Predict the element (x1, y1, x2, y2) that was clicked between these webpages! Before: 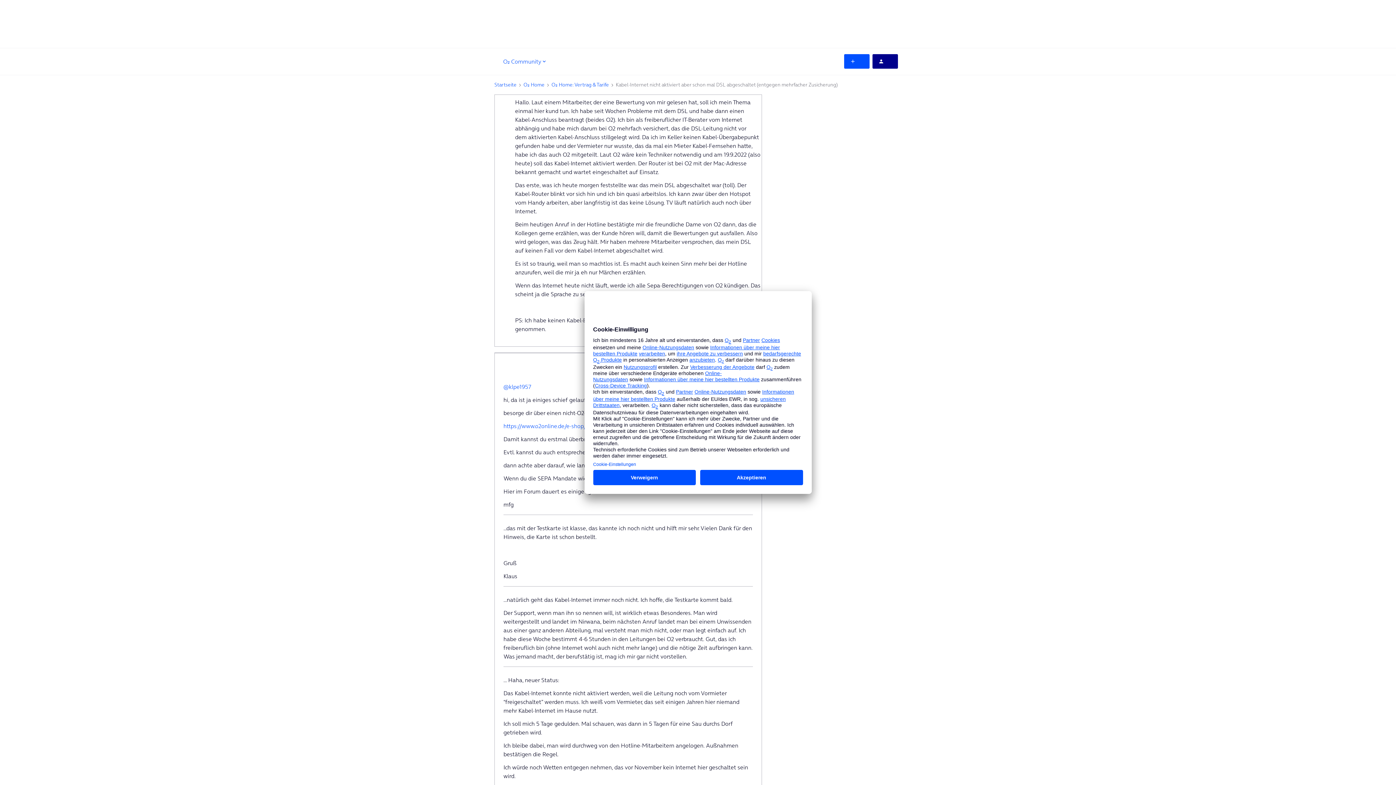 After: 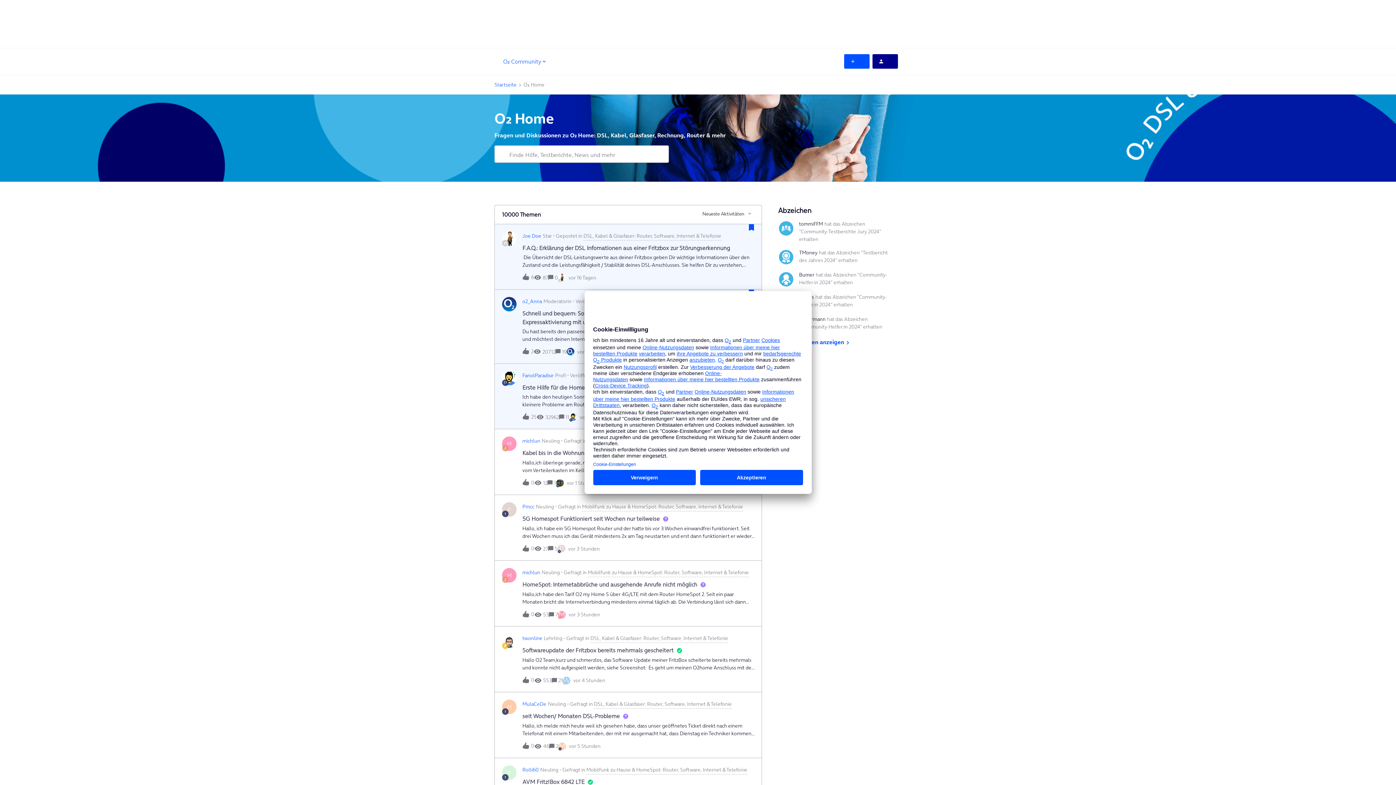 Action: label: O₂ Home bbox: (523, 80, 544, 88)